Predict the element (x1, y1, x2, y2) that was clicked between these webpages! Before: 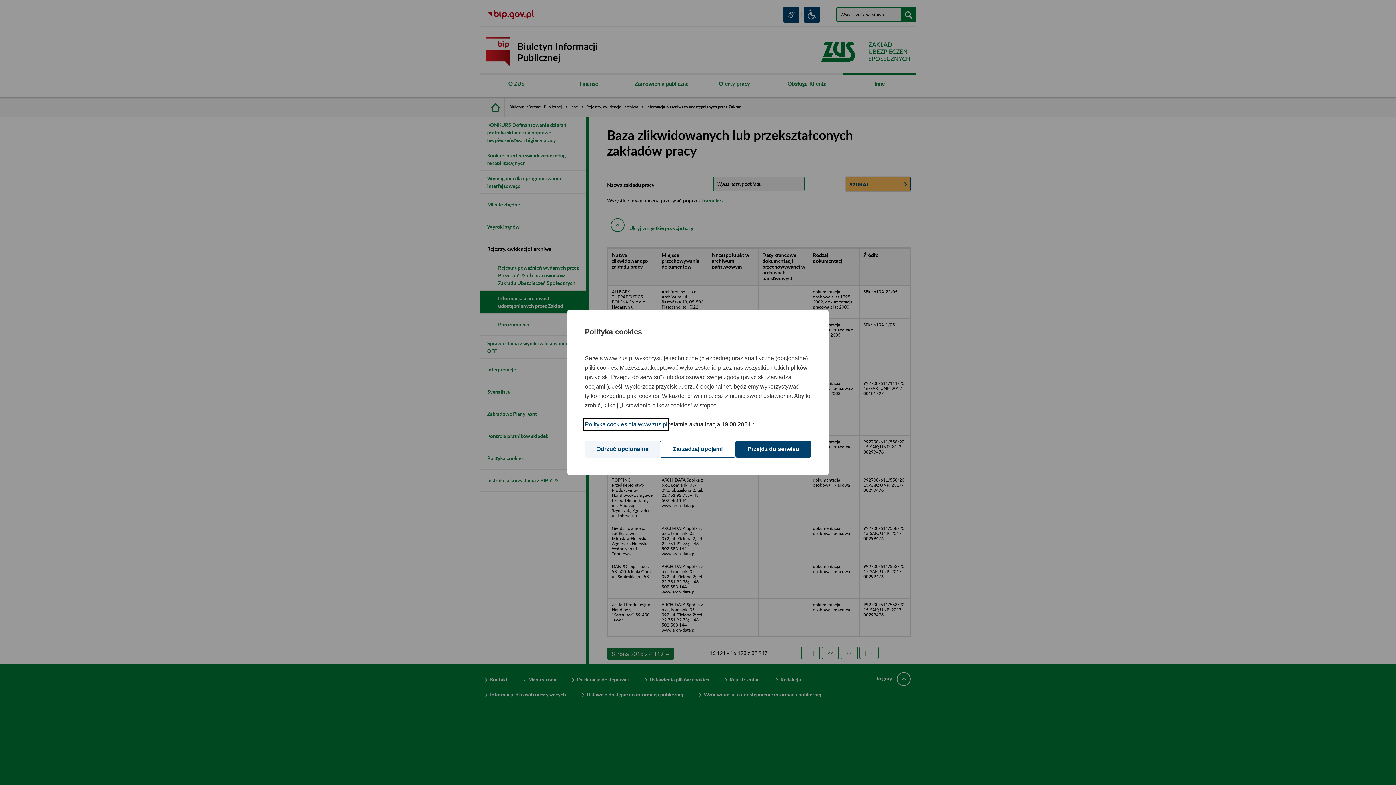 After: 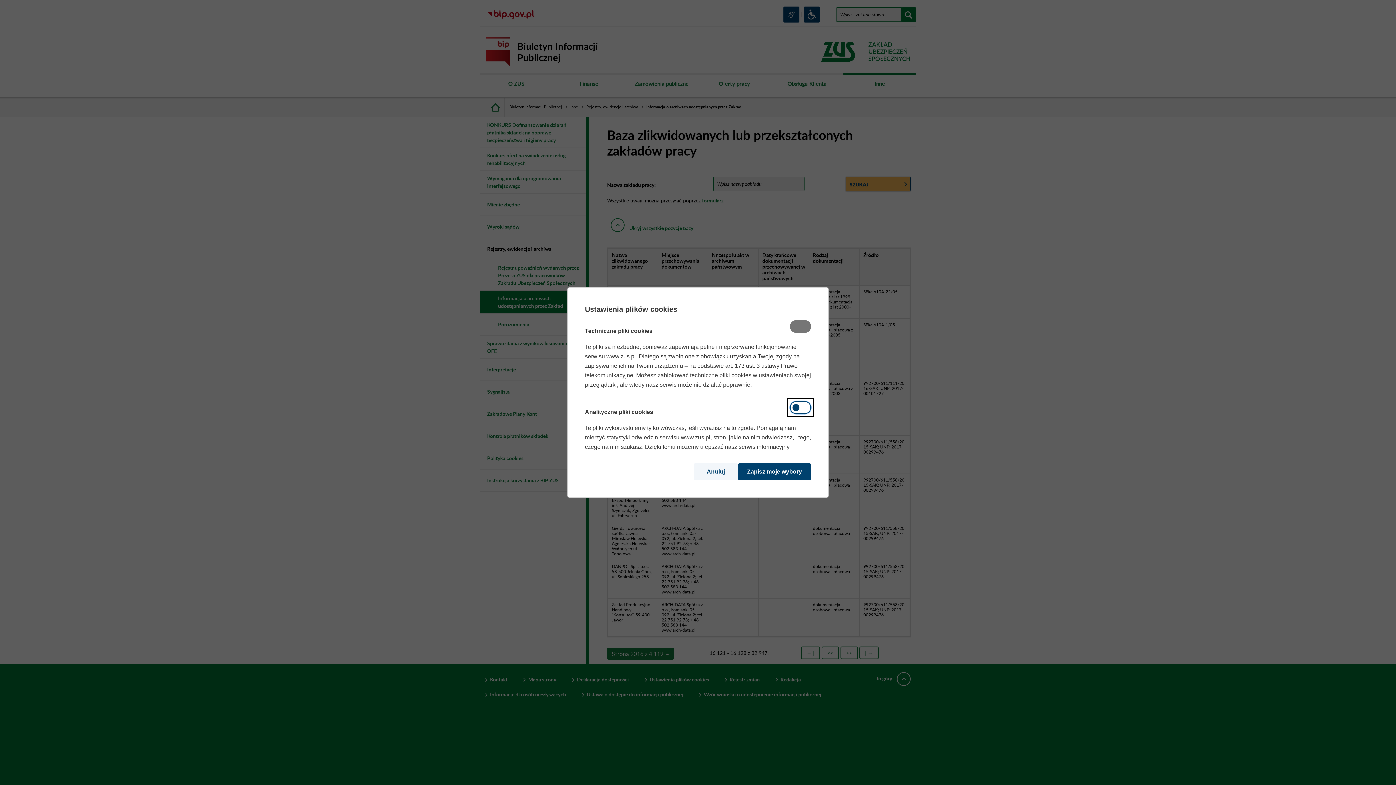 Action: bbox: (660, 441, 735, 457) label: Zarządzaj opcjami